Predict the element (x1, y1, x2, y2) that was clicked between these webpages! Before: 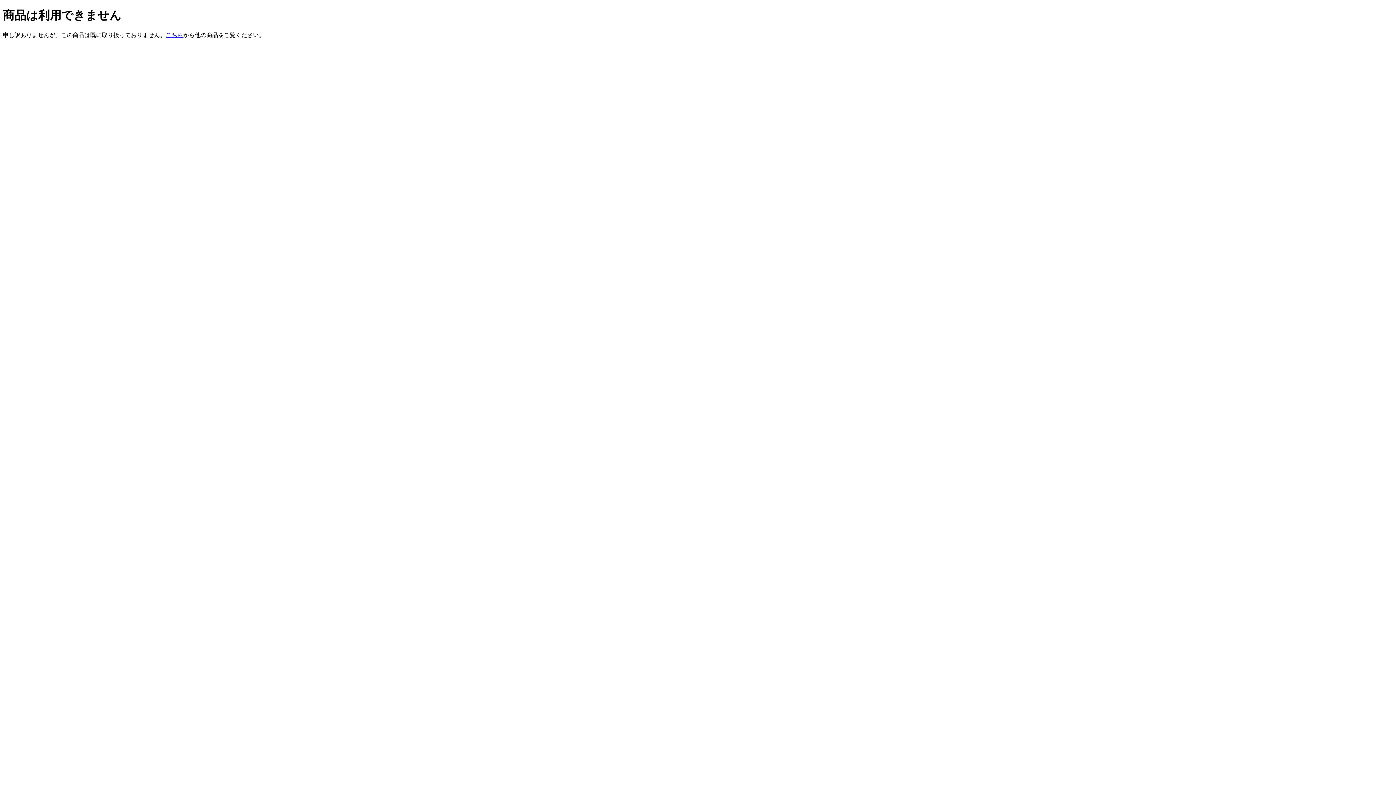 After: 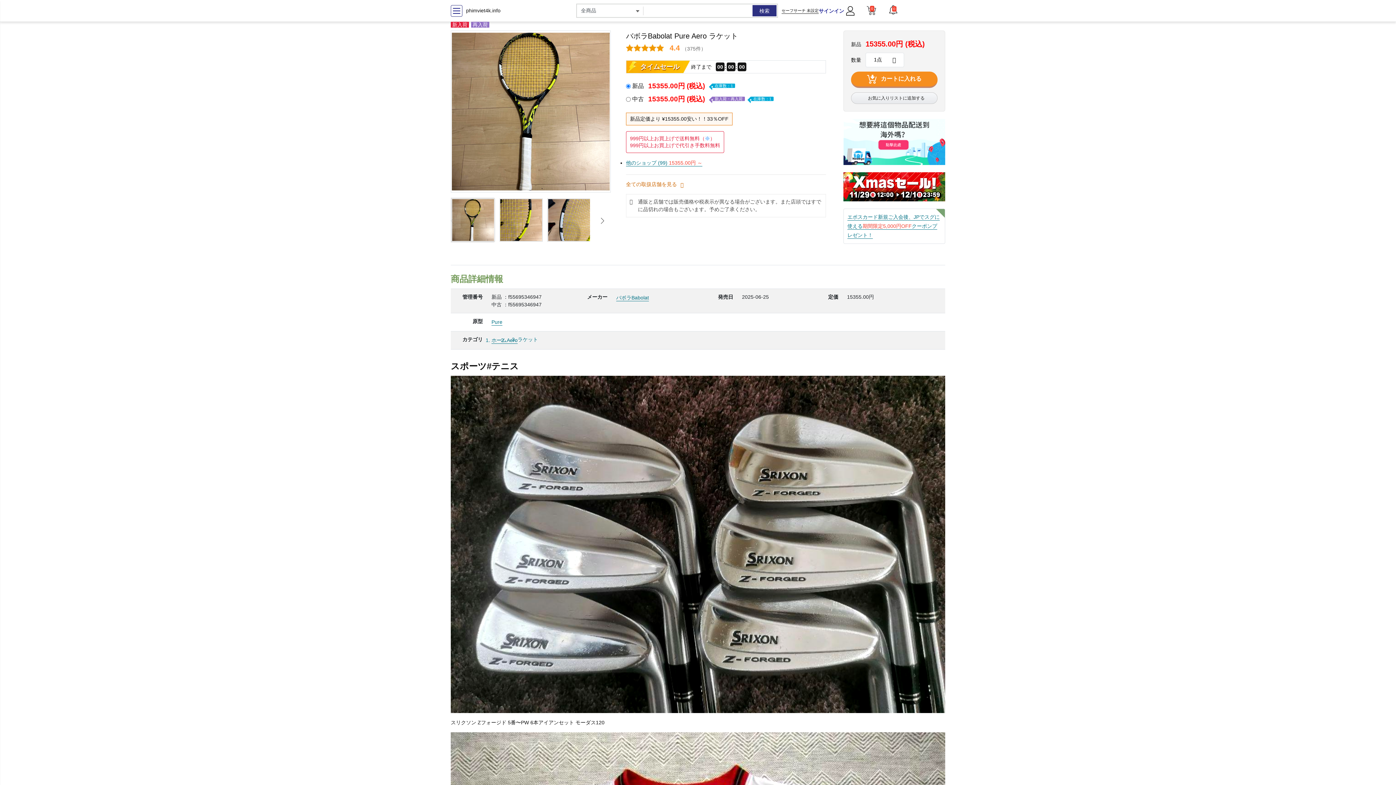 Action: bbox: (165, 31, 183, 38) label: こちら